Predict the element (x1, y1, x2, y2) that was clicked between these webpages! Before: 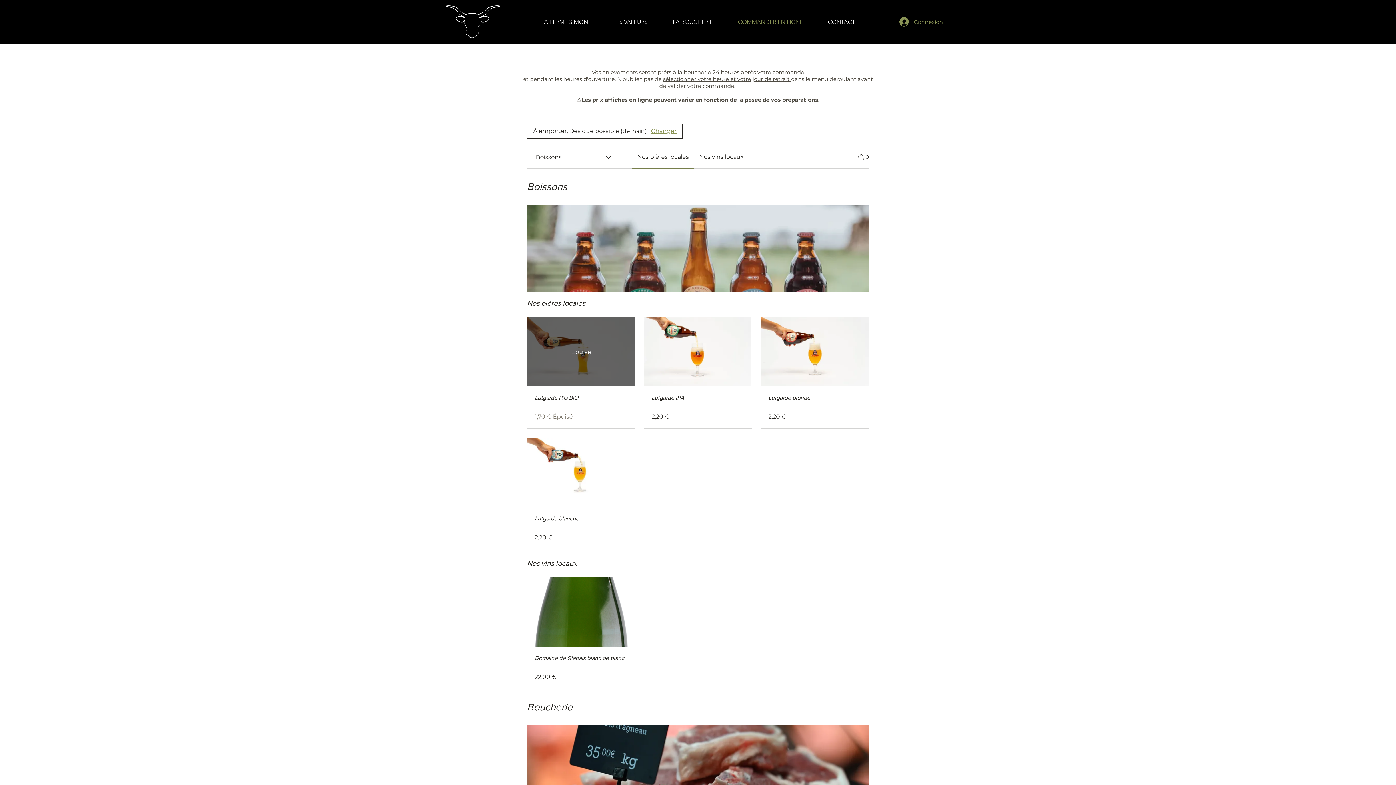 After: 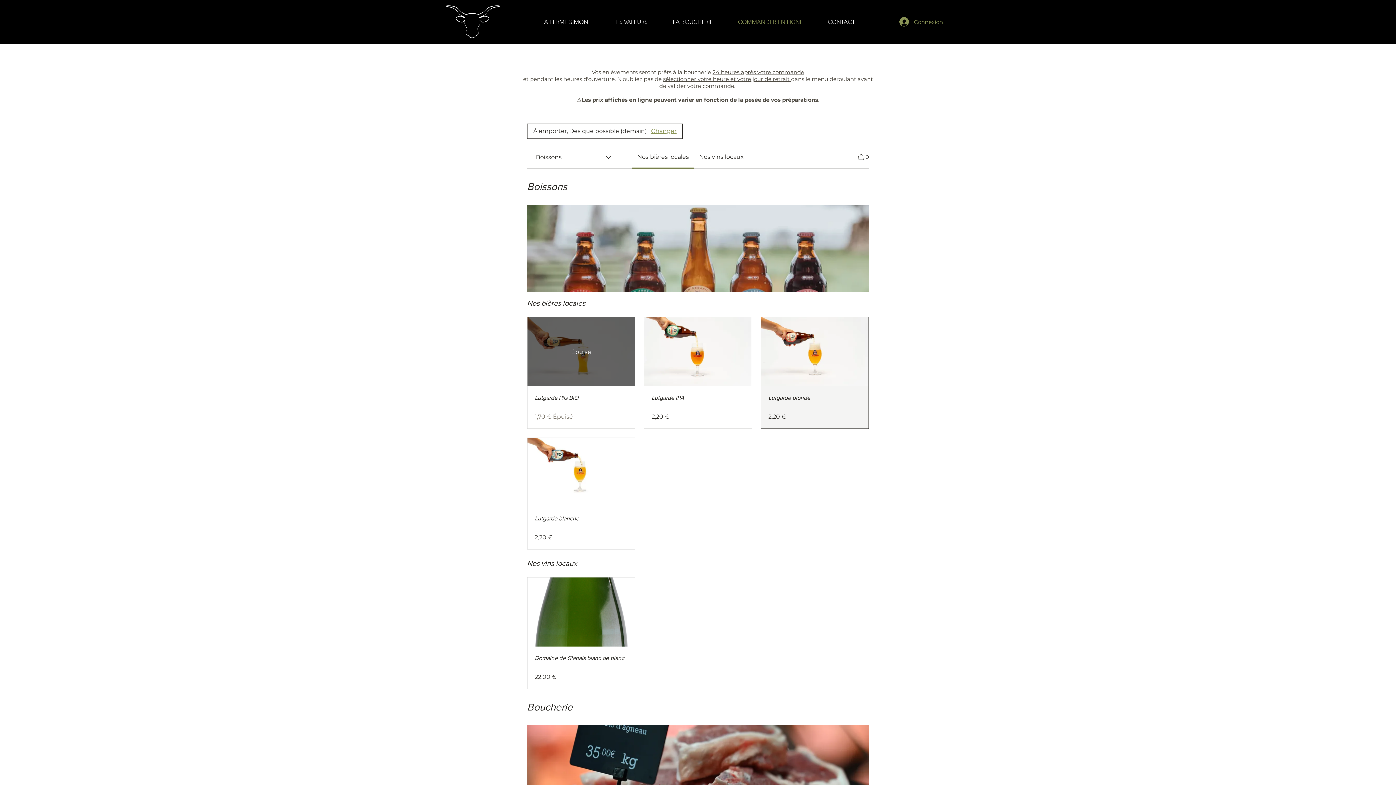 Action: bbox: (768, 393, 861, 402) label: Lutgarde blonde